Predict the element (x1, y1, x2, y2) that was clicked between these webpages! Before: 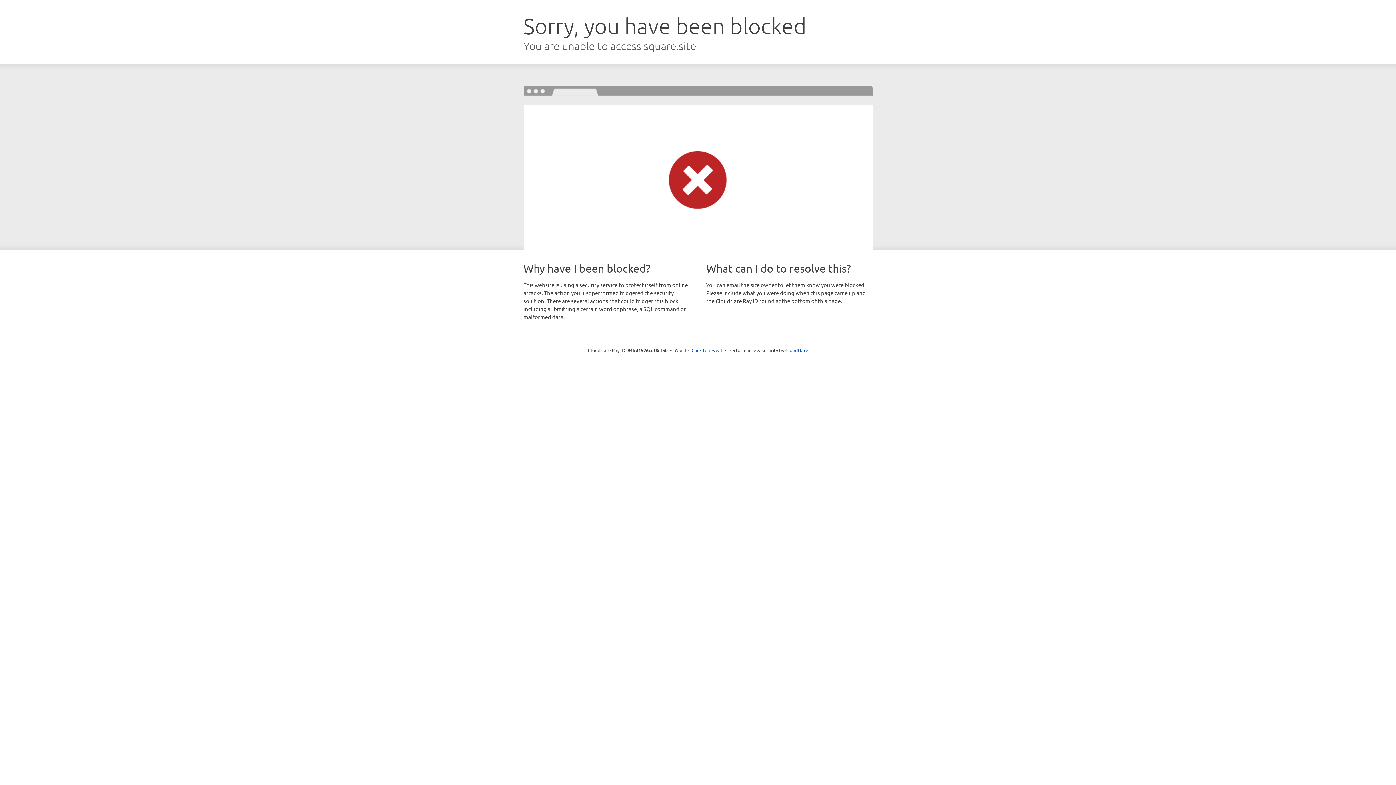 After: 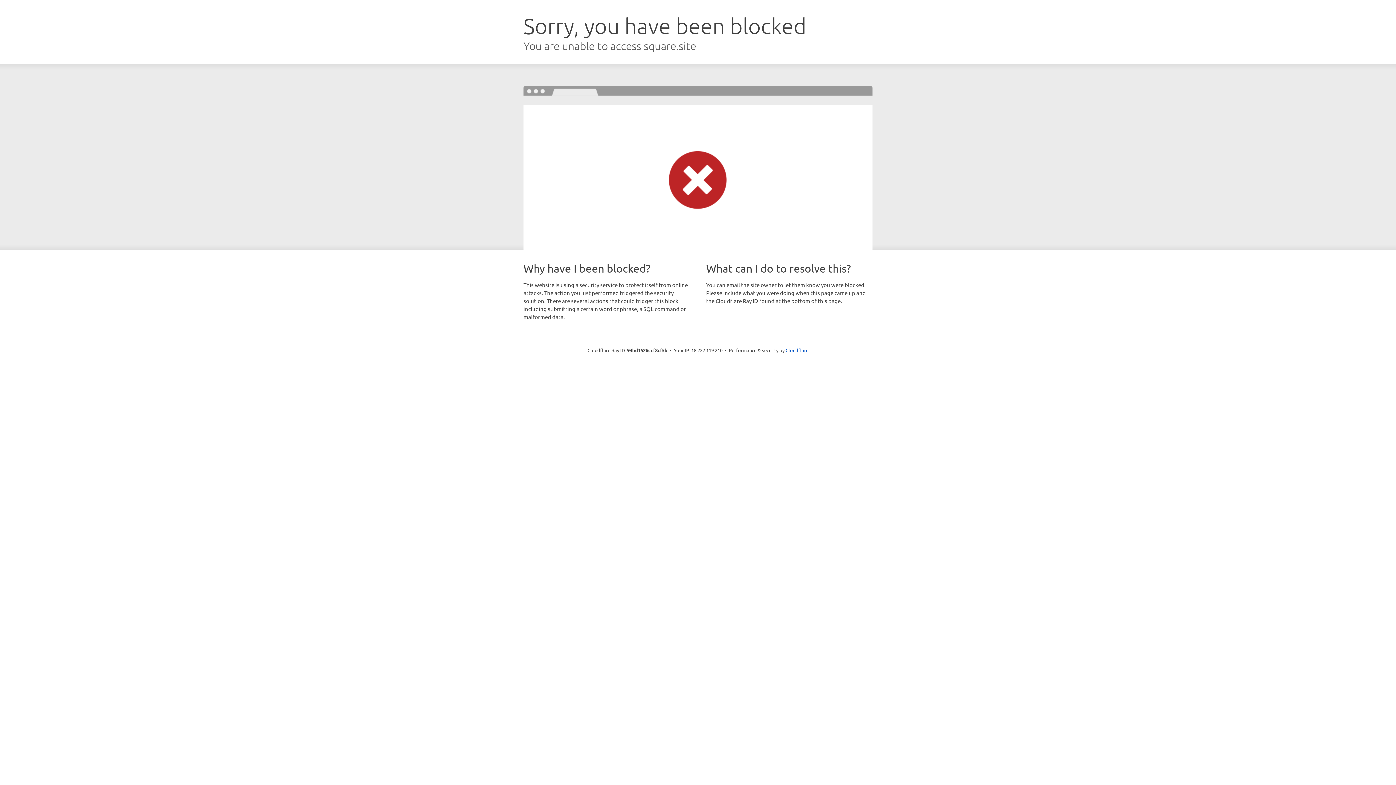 Action: bbox: (691, 346, 722, 353) label: Click to reveal